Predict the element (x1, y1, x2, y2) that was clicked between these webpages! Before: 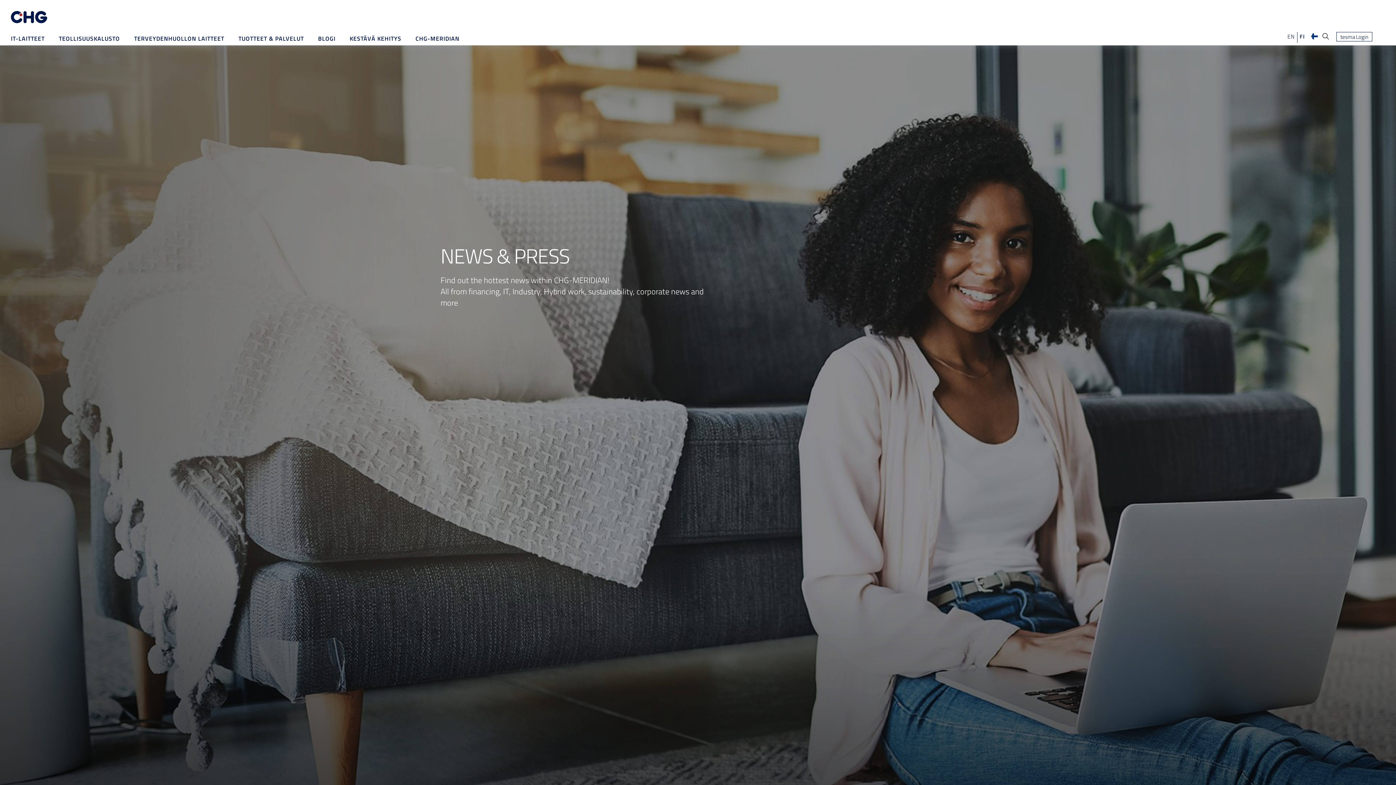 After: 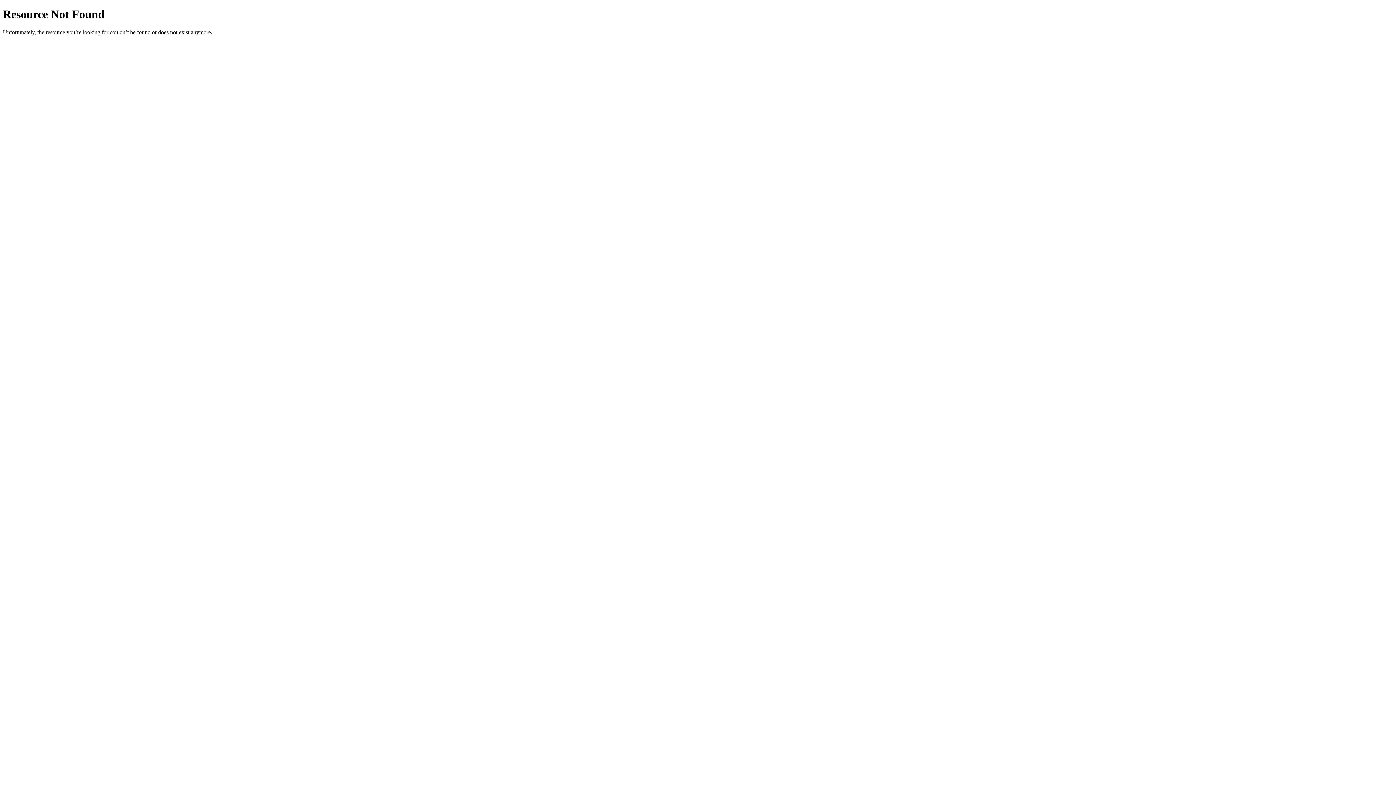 Action: label: CHG-MERIDIAN bbox: (415, 30, 459, 46)